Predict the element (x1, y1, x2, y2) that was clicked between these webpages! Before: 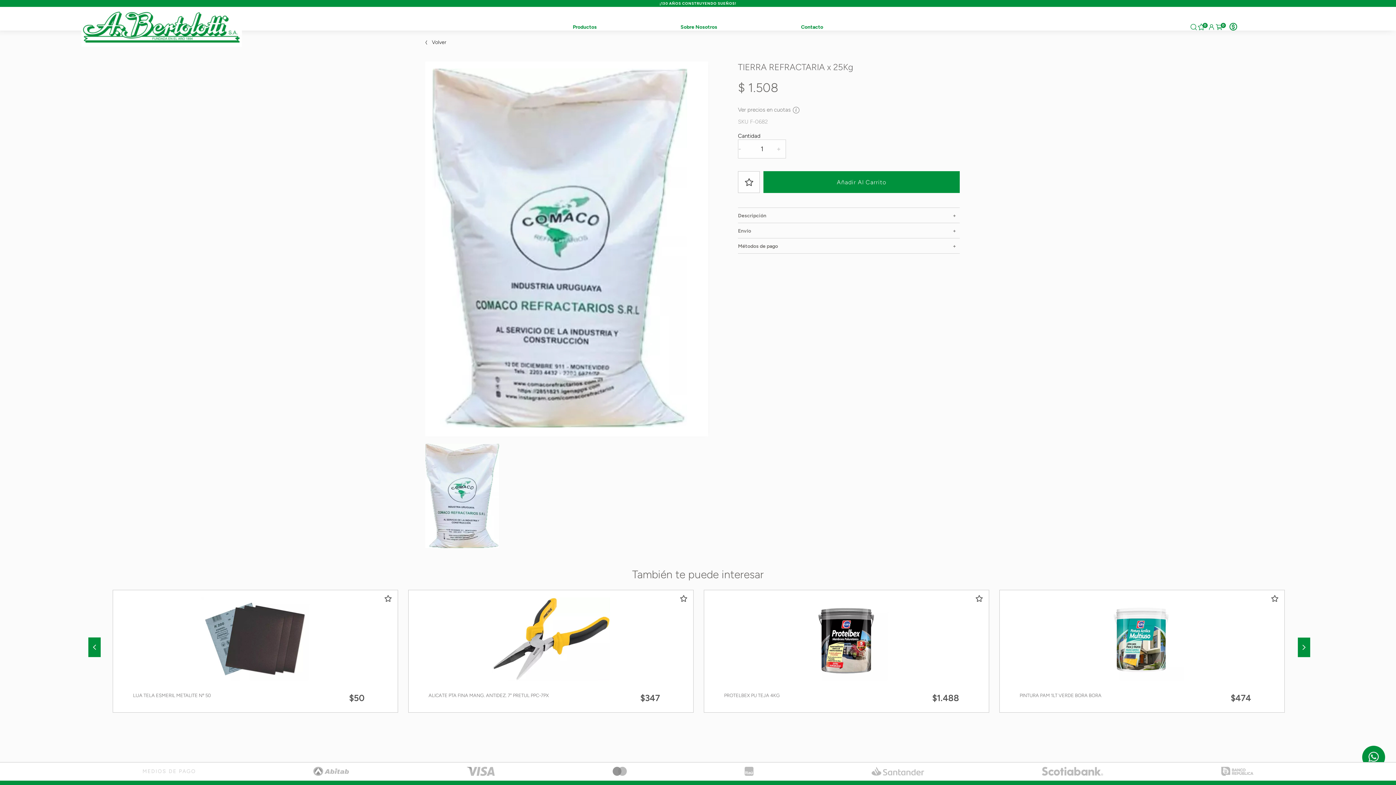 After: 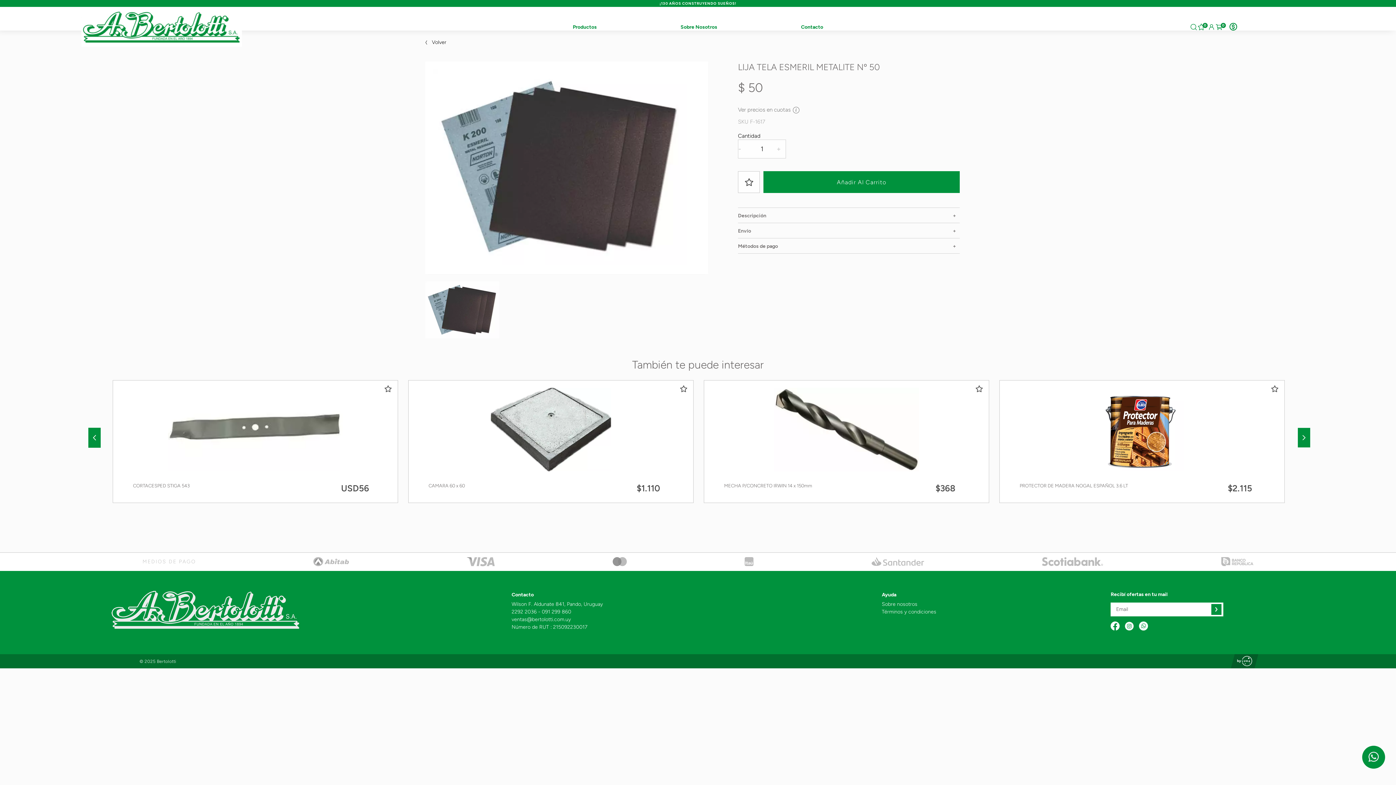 Action: bbox: (112, 590, 398, 712) label: LIJA TELA ESMERIL METALITE Nº 50
$50
Agregar al carrito